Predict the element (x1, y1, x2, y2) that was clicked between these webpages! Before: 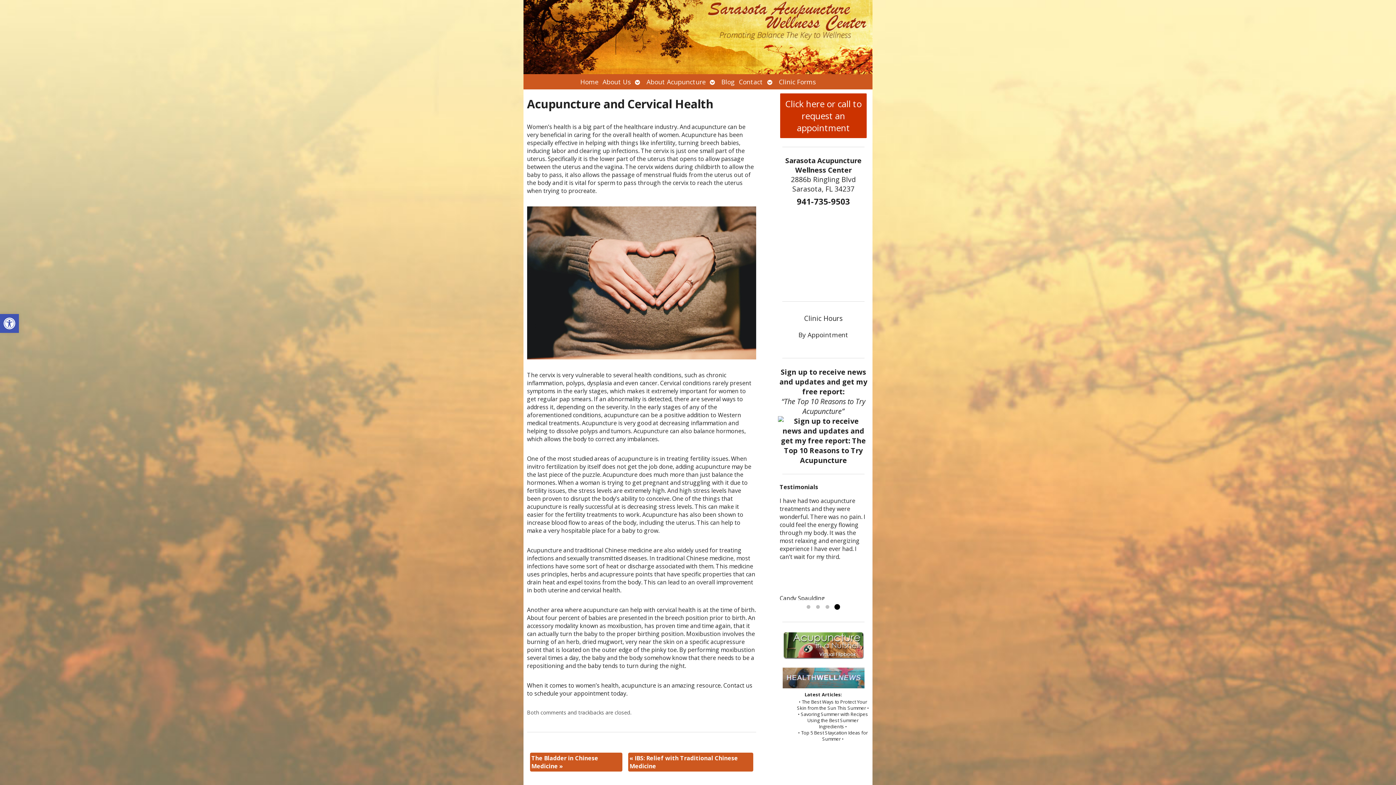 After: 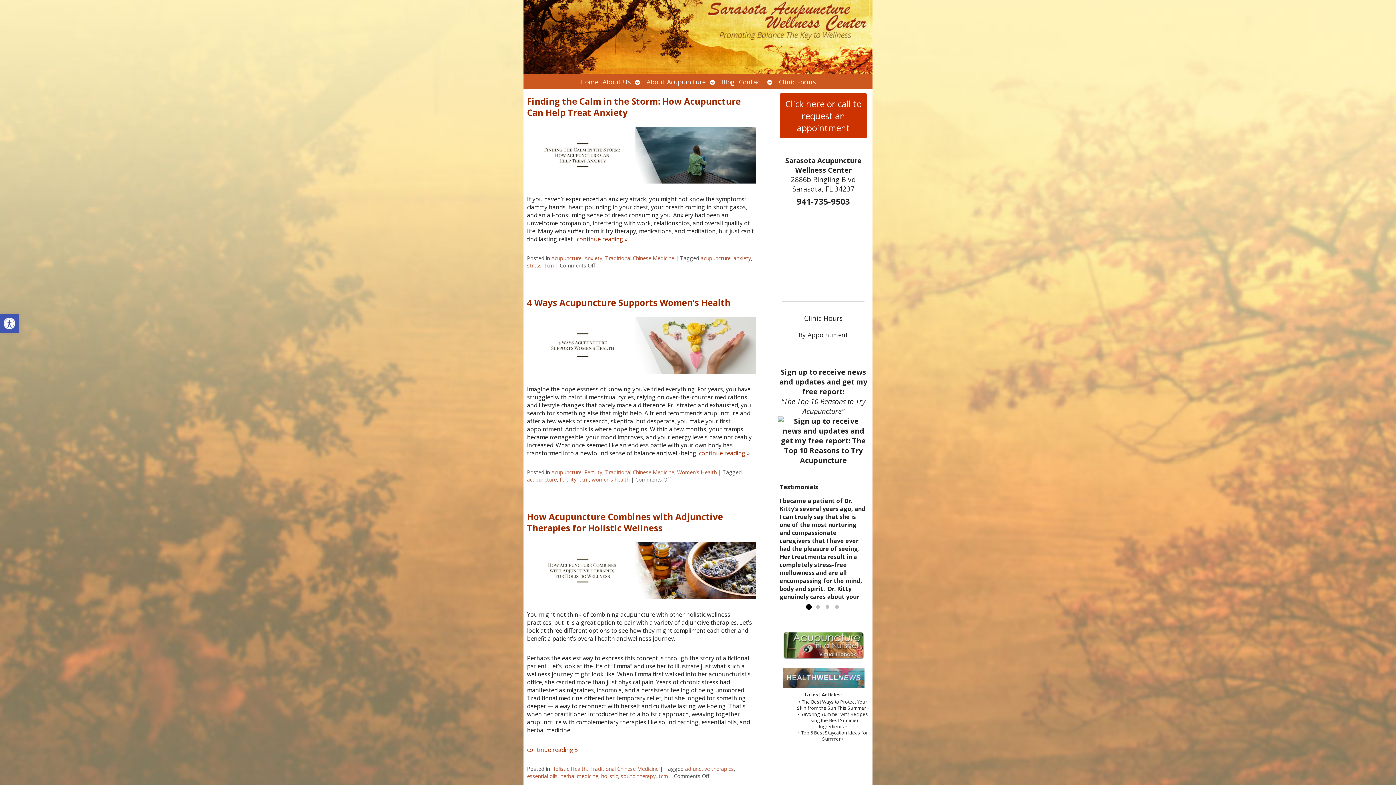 Action: bbox: (719, 74, 736, 89) label: Blog